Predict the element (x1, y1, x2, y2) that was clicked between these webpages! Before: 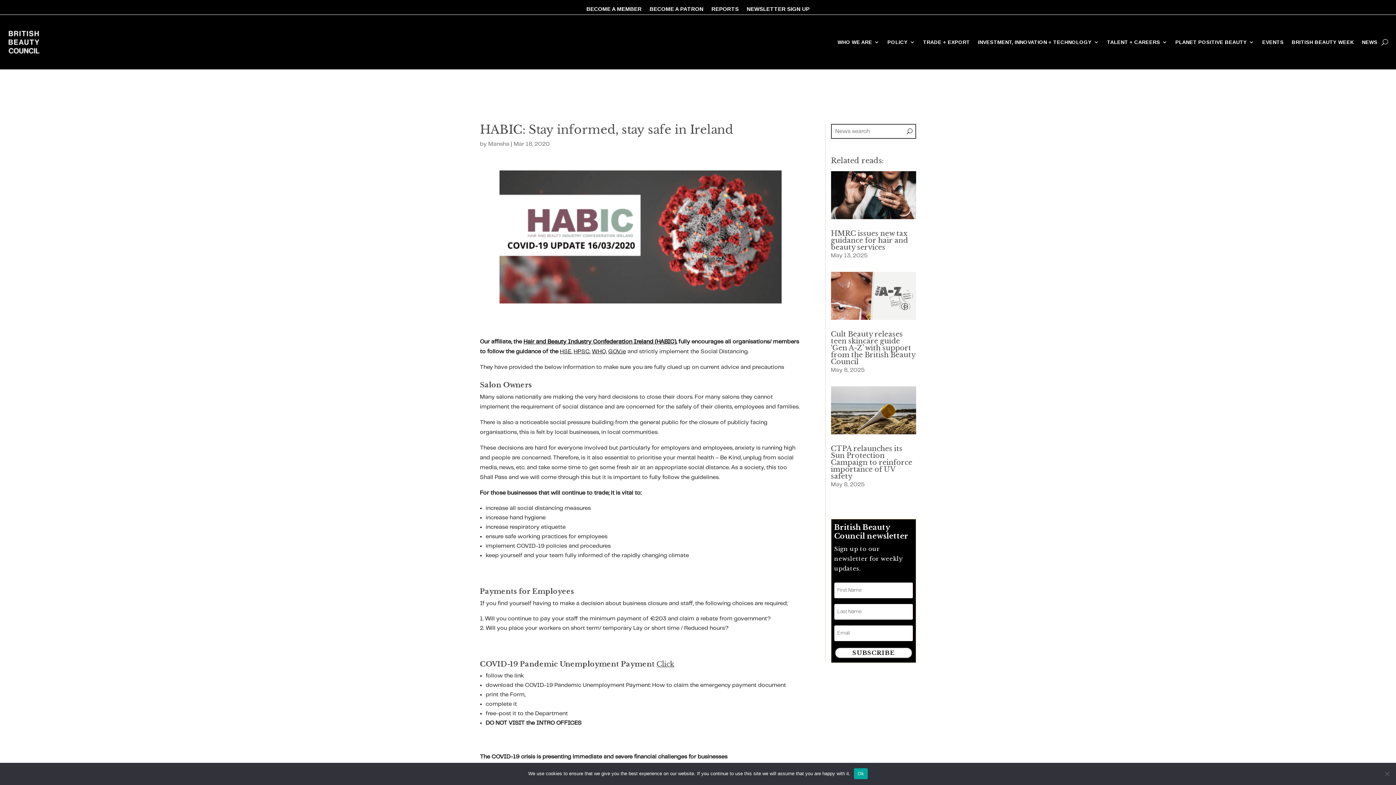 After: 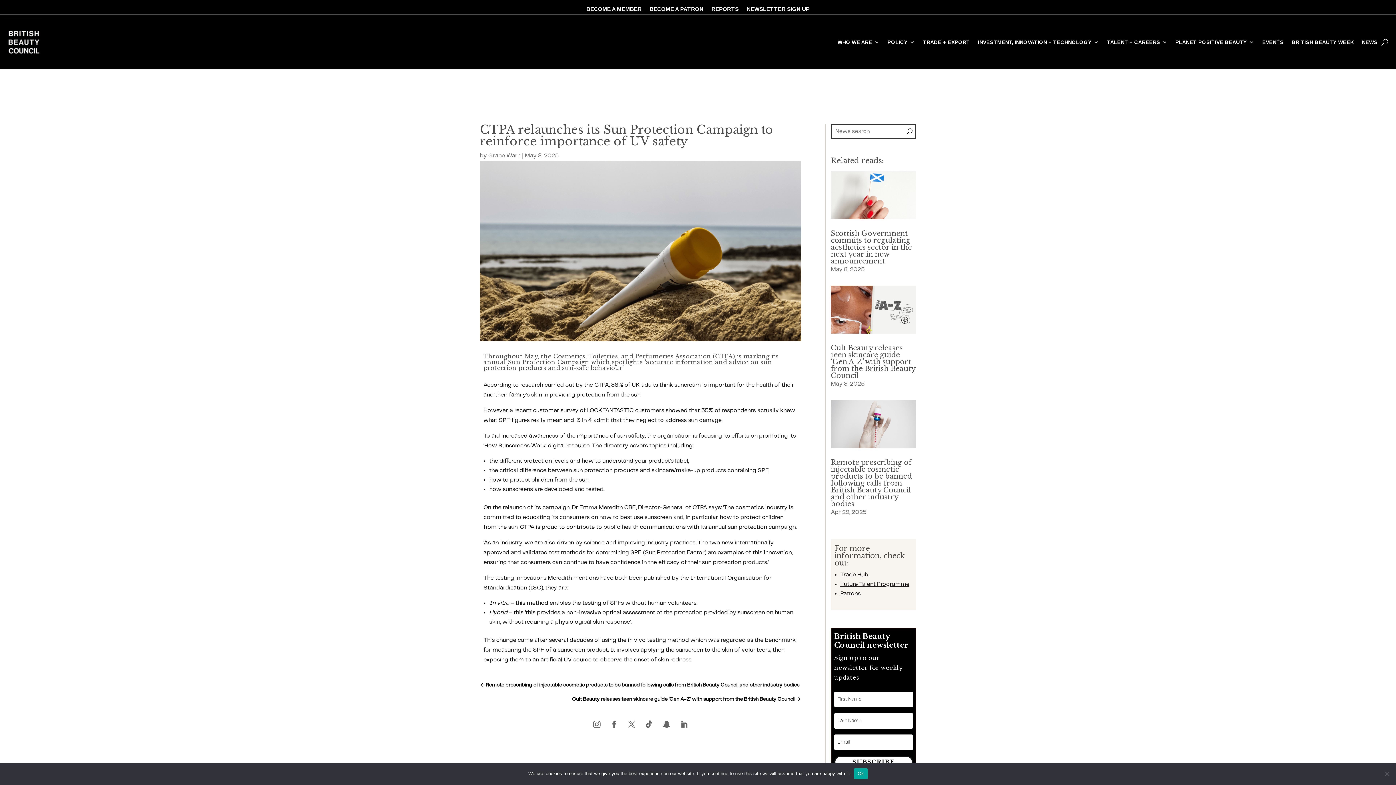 Action: bbox: (831, 386, 916, 434)